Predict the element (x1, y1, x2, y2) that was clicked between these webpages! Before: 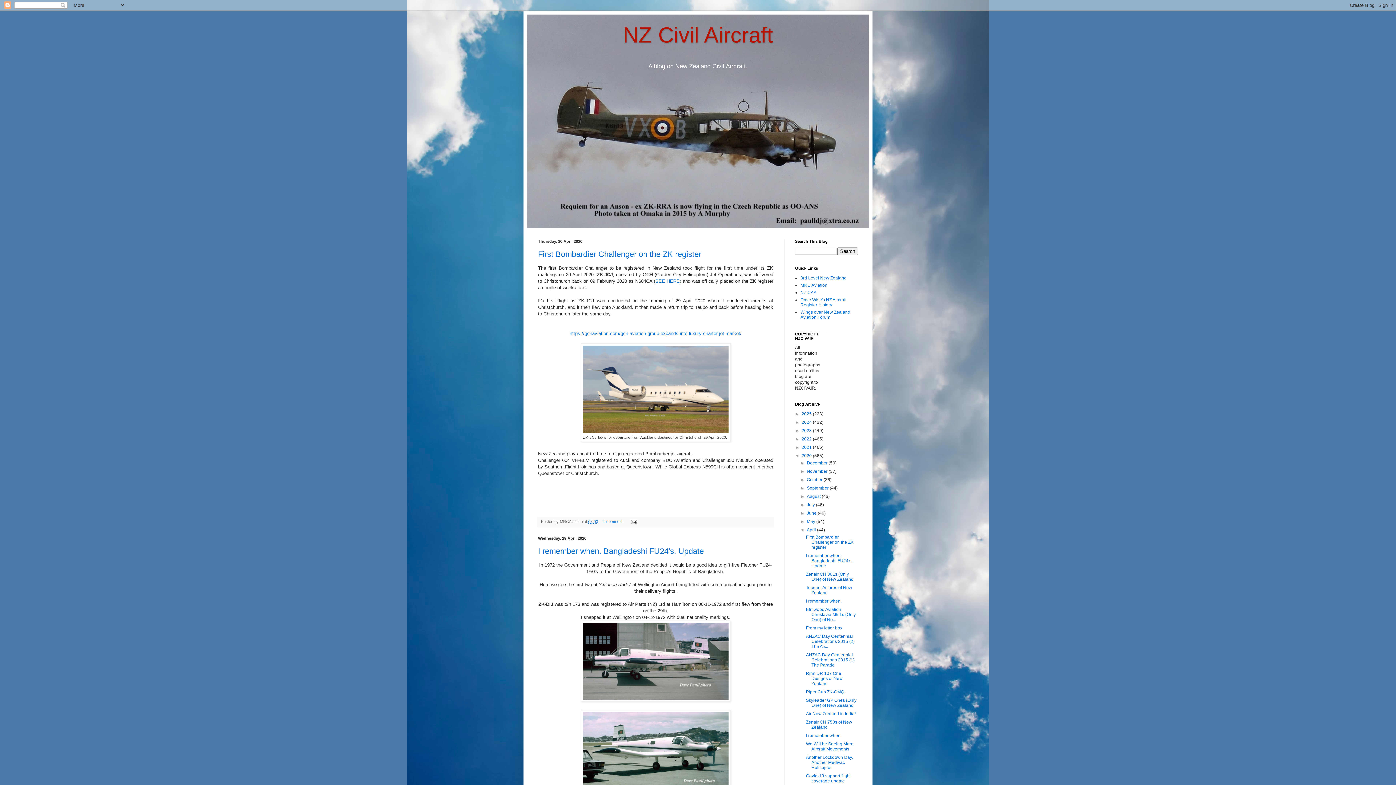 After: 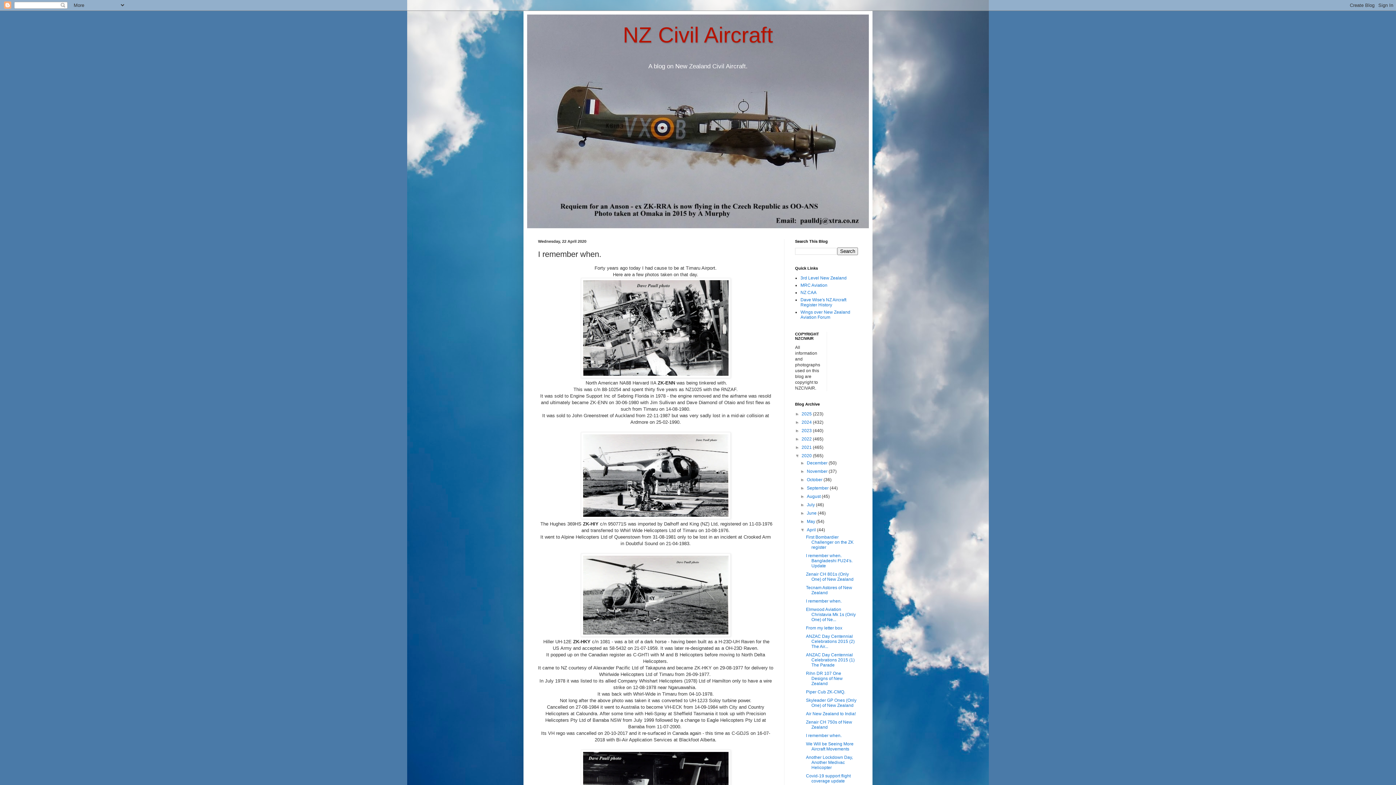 Action: bbox: (806, 733, 841, 738) label: I remember when.